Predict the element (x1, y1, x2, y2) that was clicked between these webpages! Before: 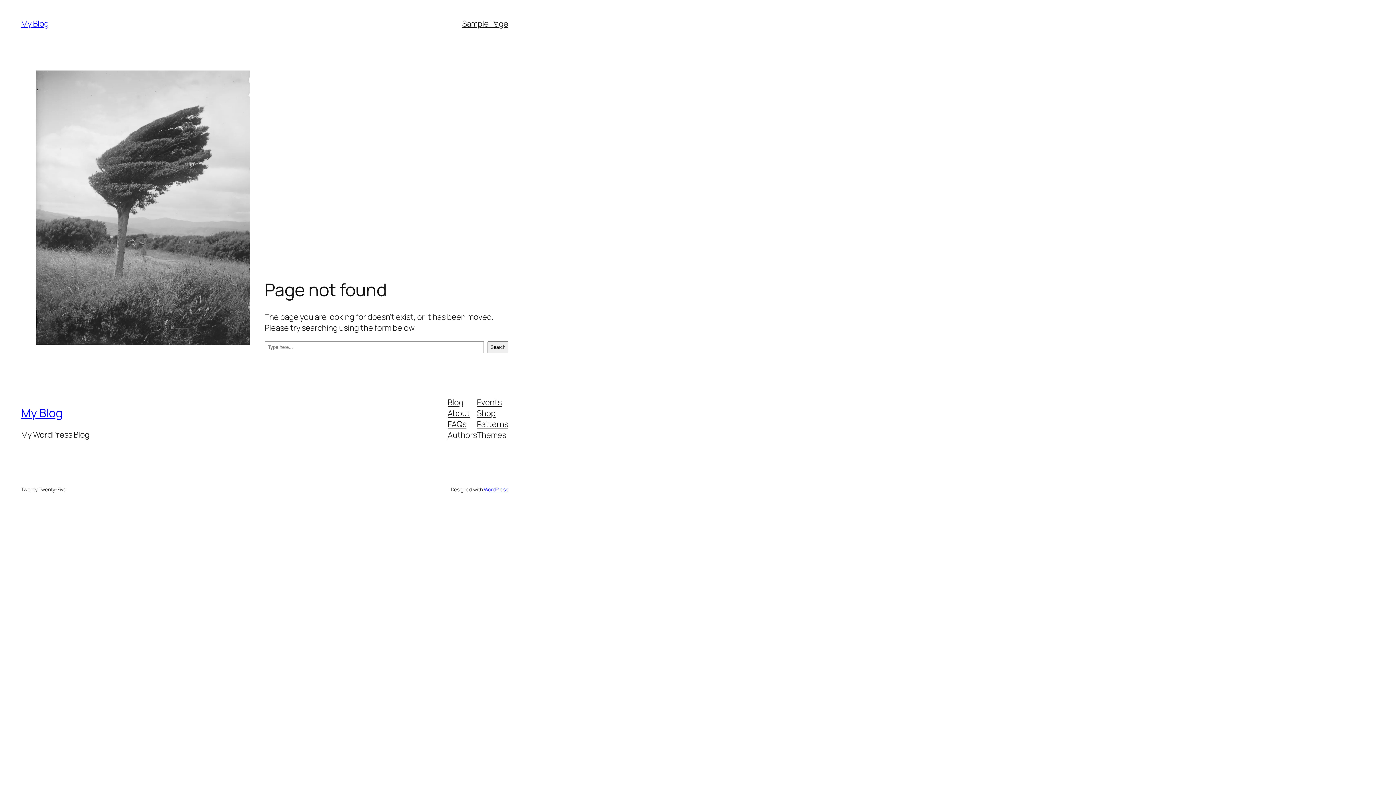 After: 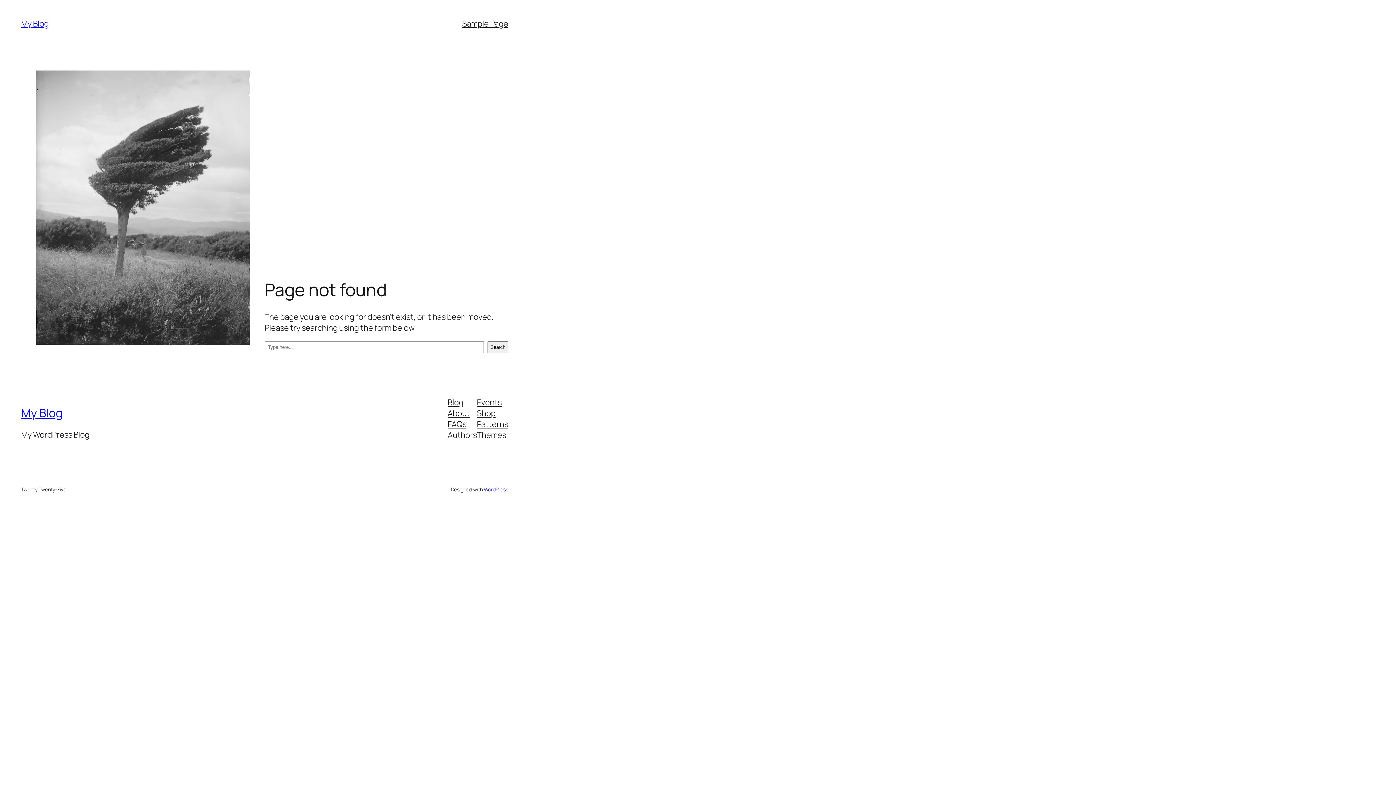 Action: bbox: (447, 407, 470, 418) label: About